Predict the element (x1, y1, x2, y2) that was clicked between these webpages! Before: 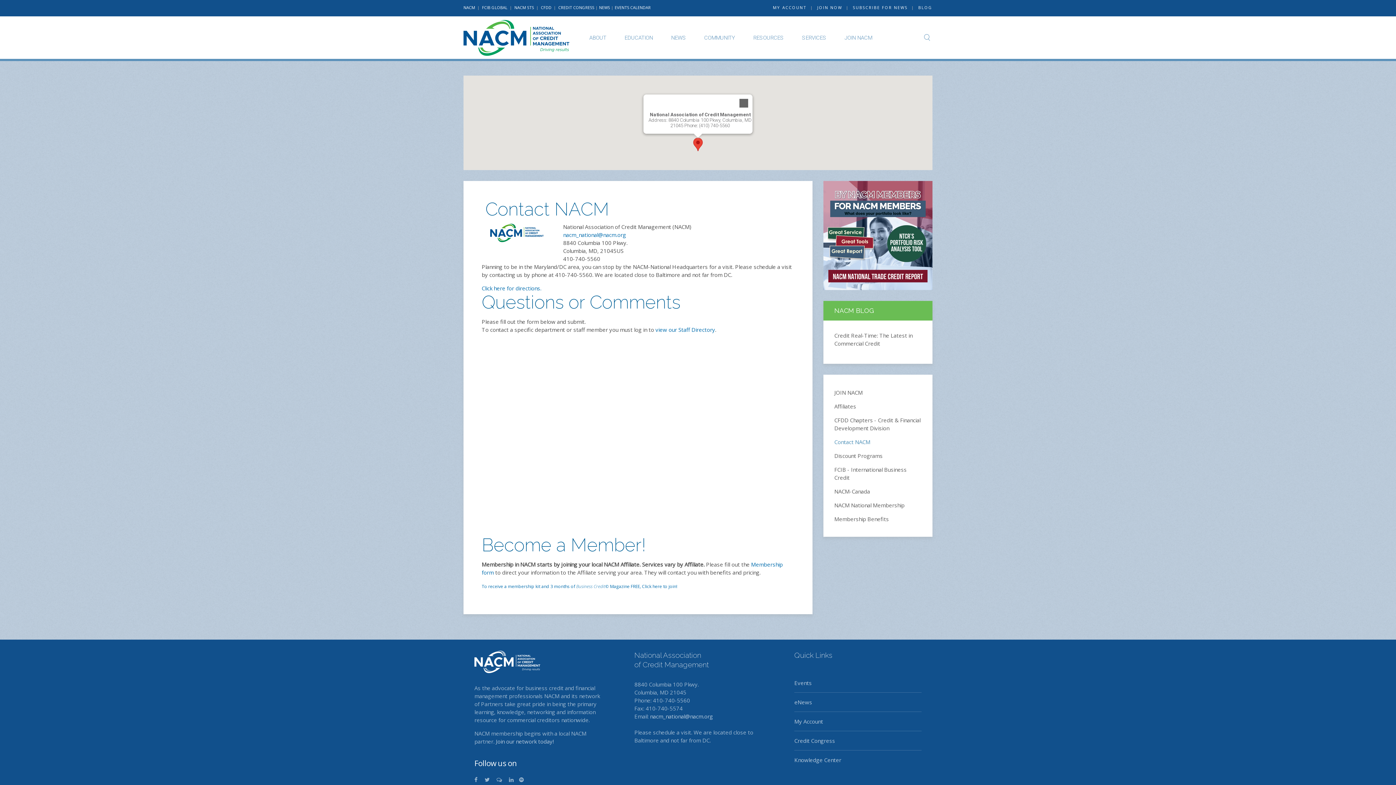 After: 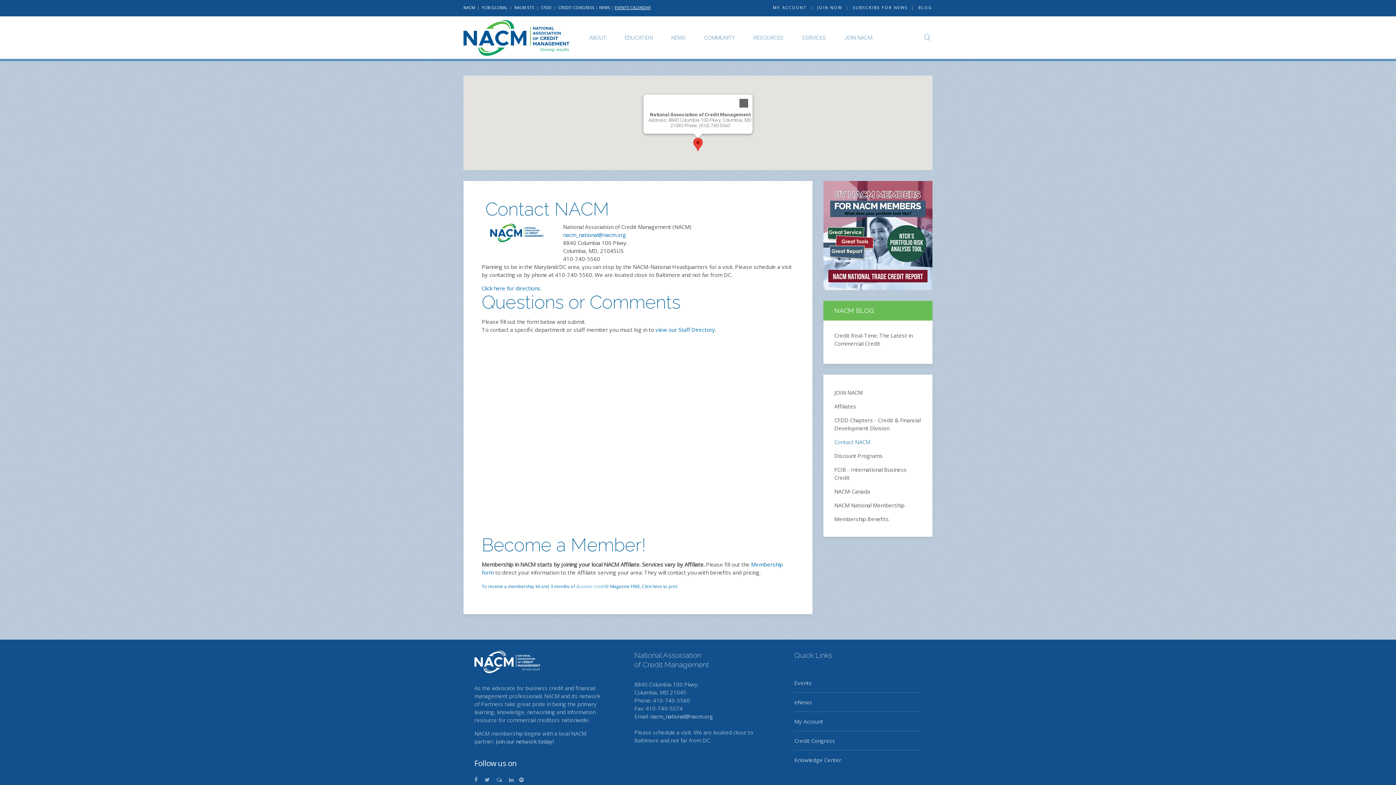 Action: label: EVENTS CALENDAR bbox: (614, 4, 650, 10)